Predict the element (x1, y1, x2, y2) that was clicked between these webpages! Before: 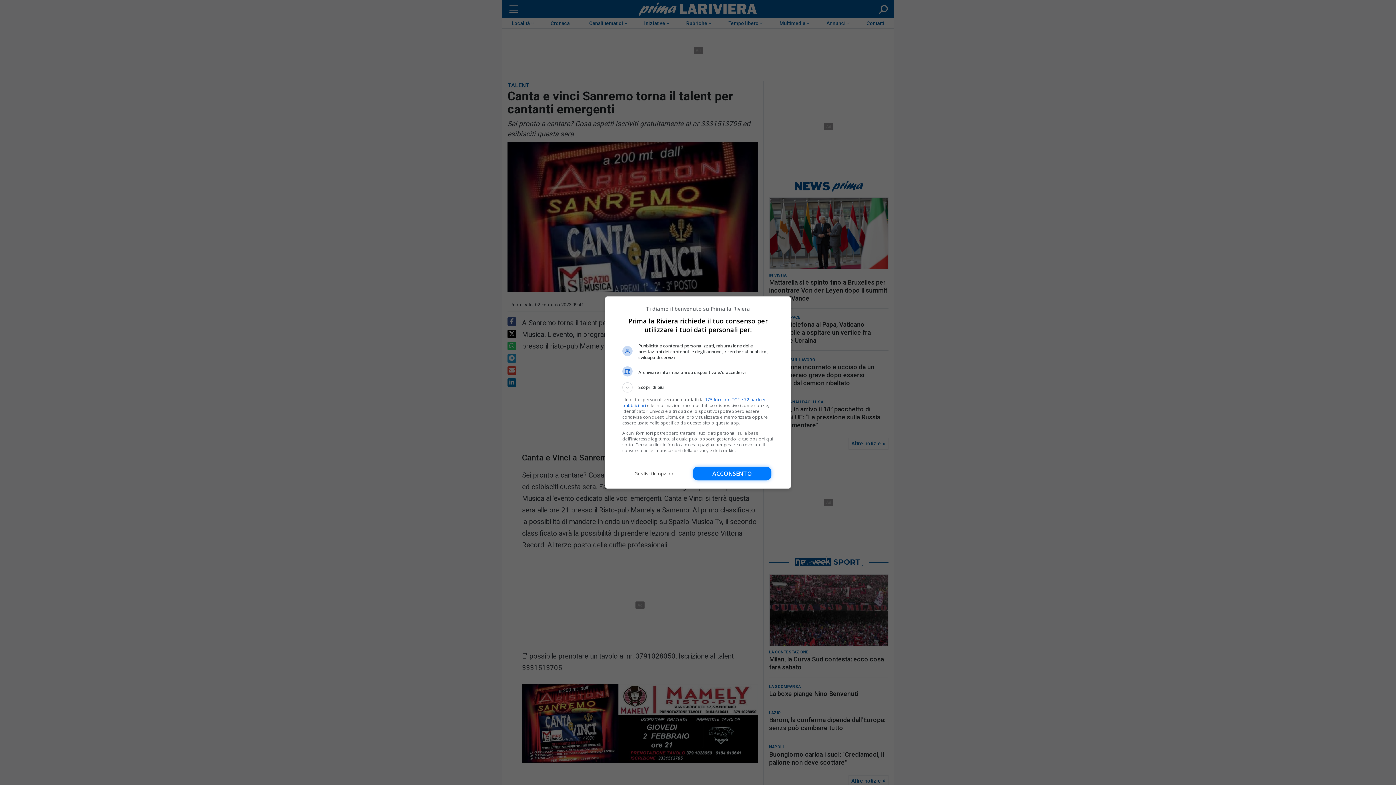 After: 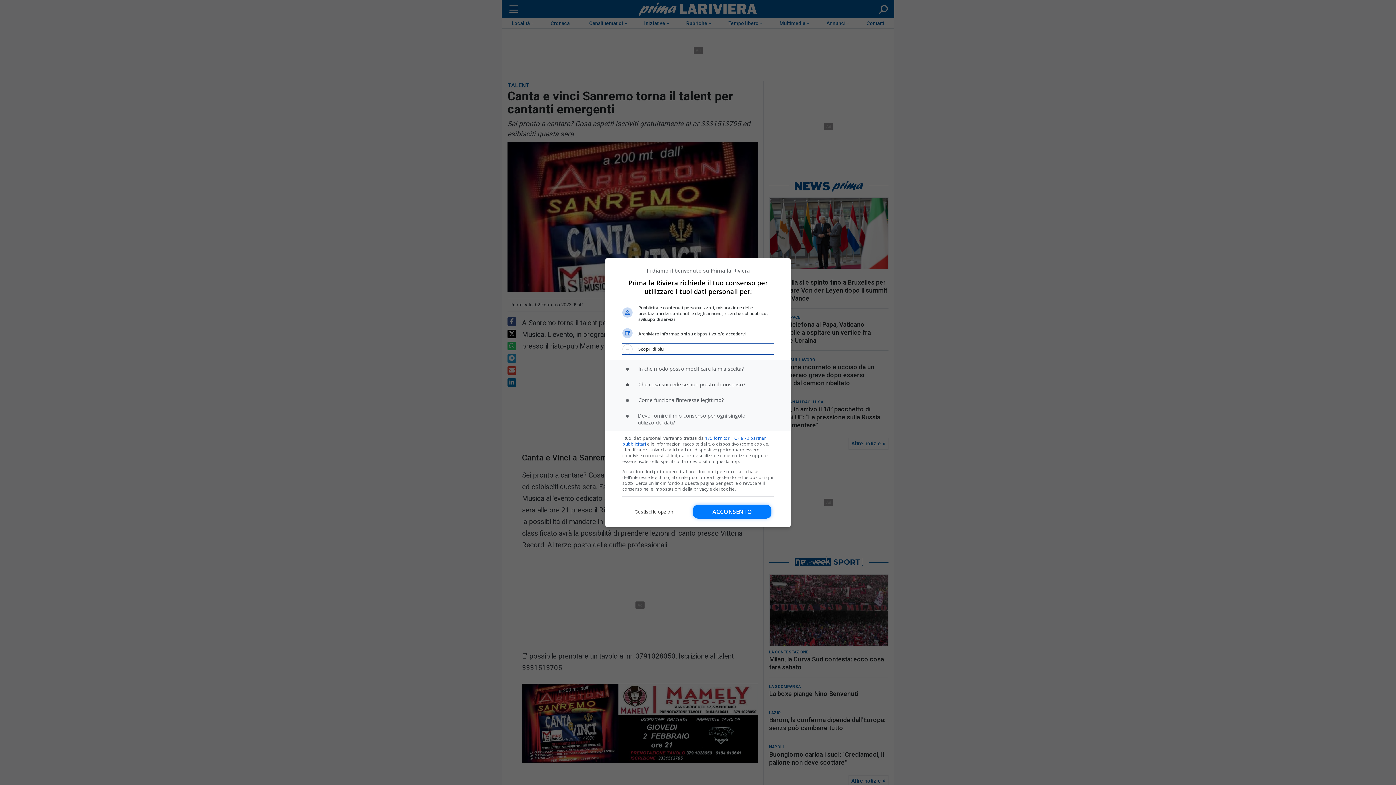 Action: label: Scopri di più bbox: (622, 382, 773, 392)